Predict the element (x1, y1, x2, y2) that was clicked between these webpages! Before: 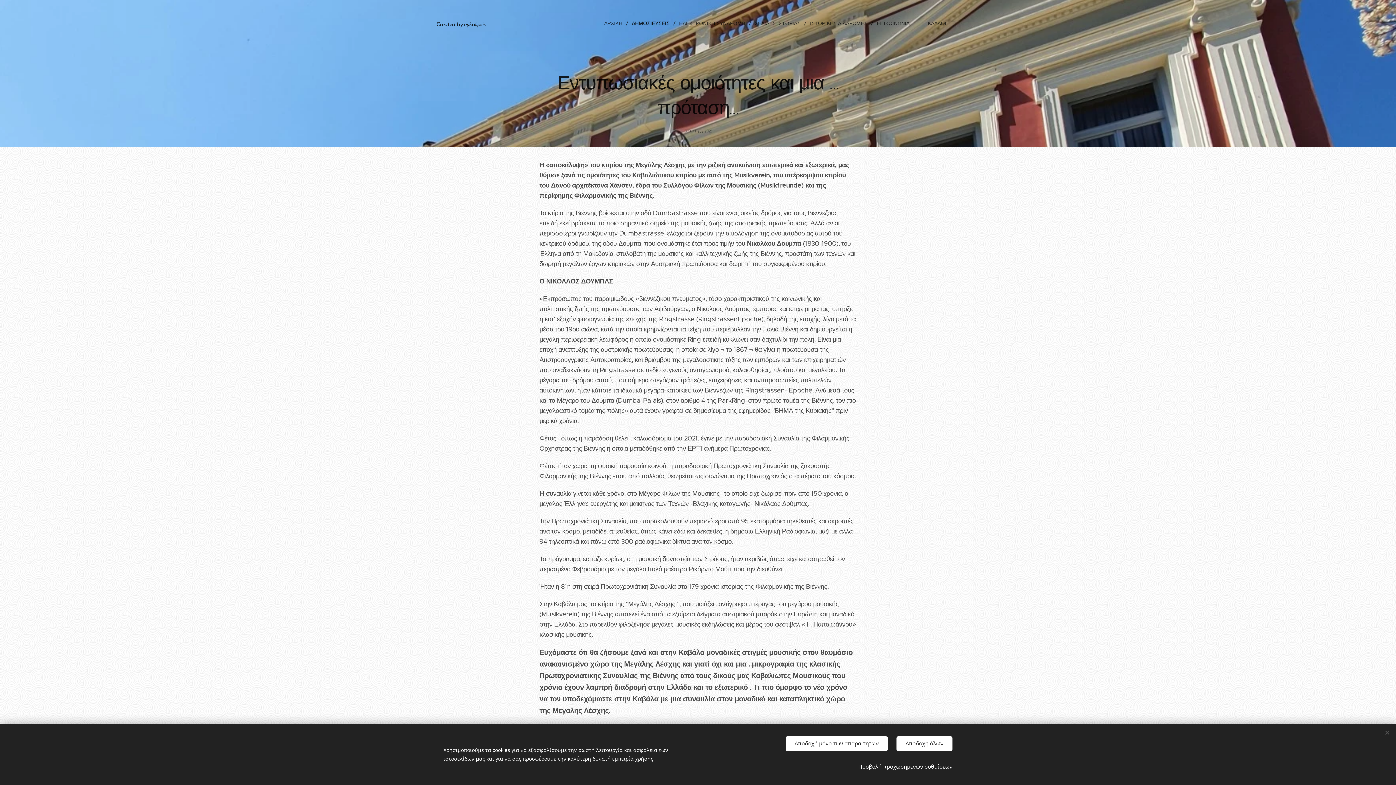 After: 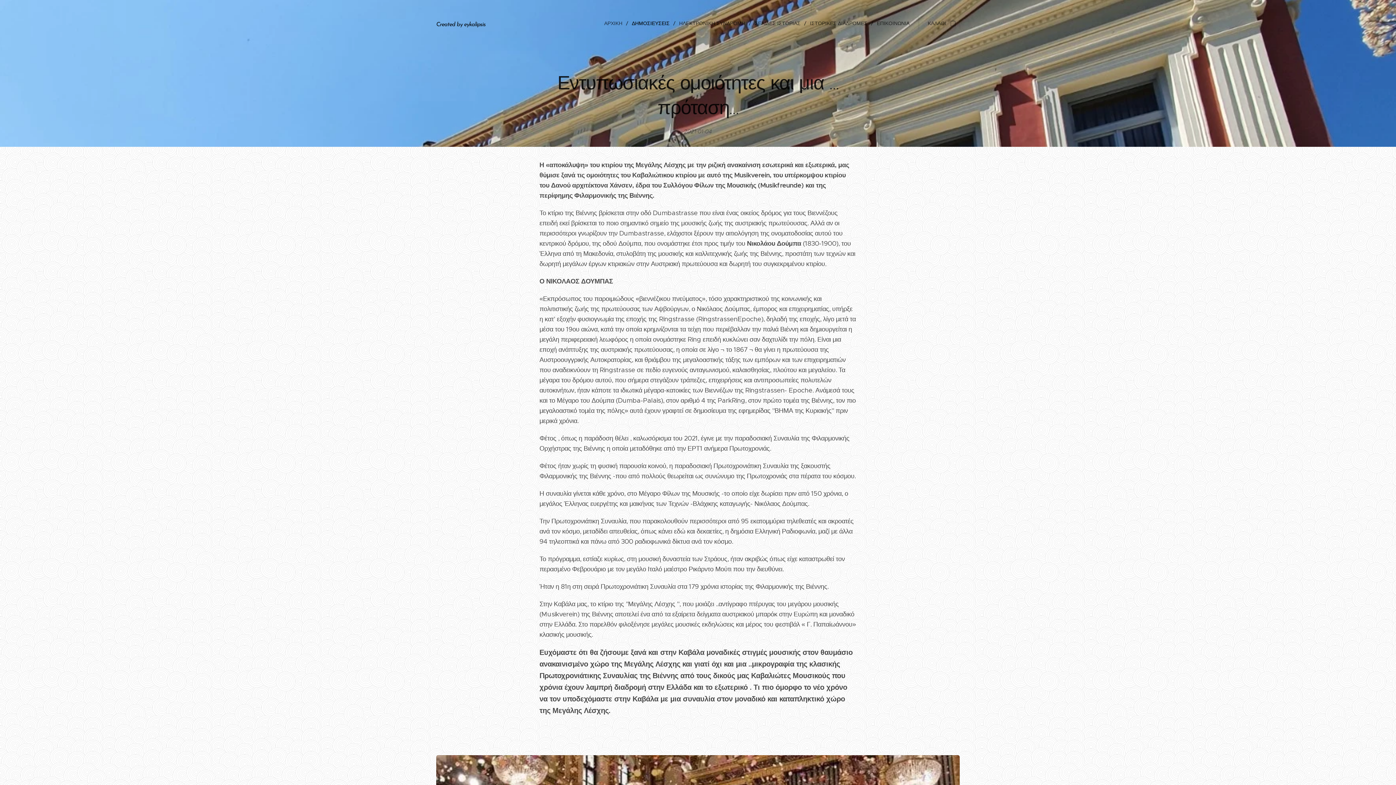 Action: label: Αποδοχή μόνο των απαραίτητων bbox: (785, 736, 888, 751)